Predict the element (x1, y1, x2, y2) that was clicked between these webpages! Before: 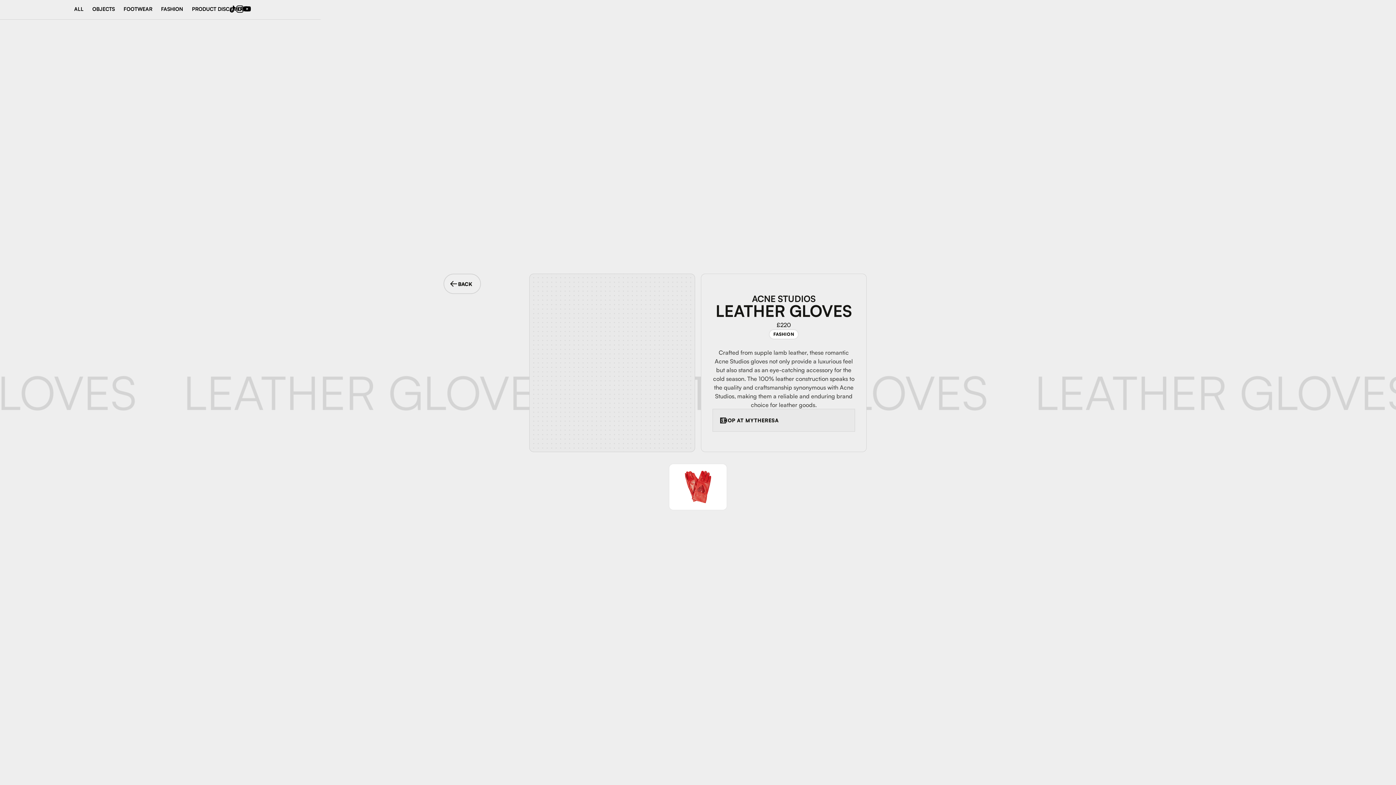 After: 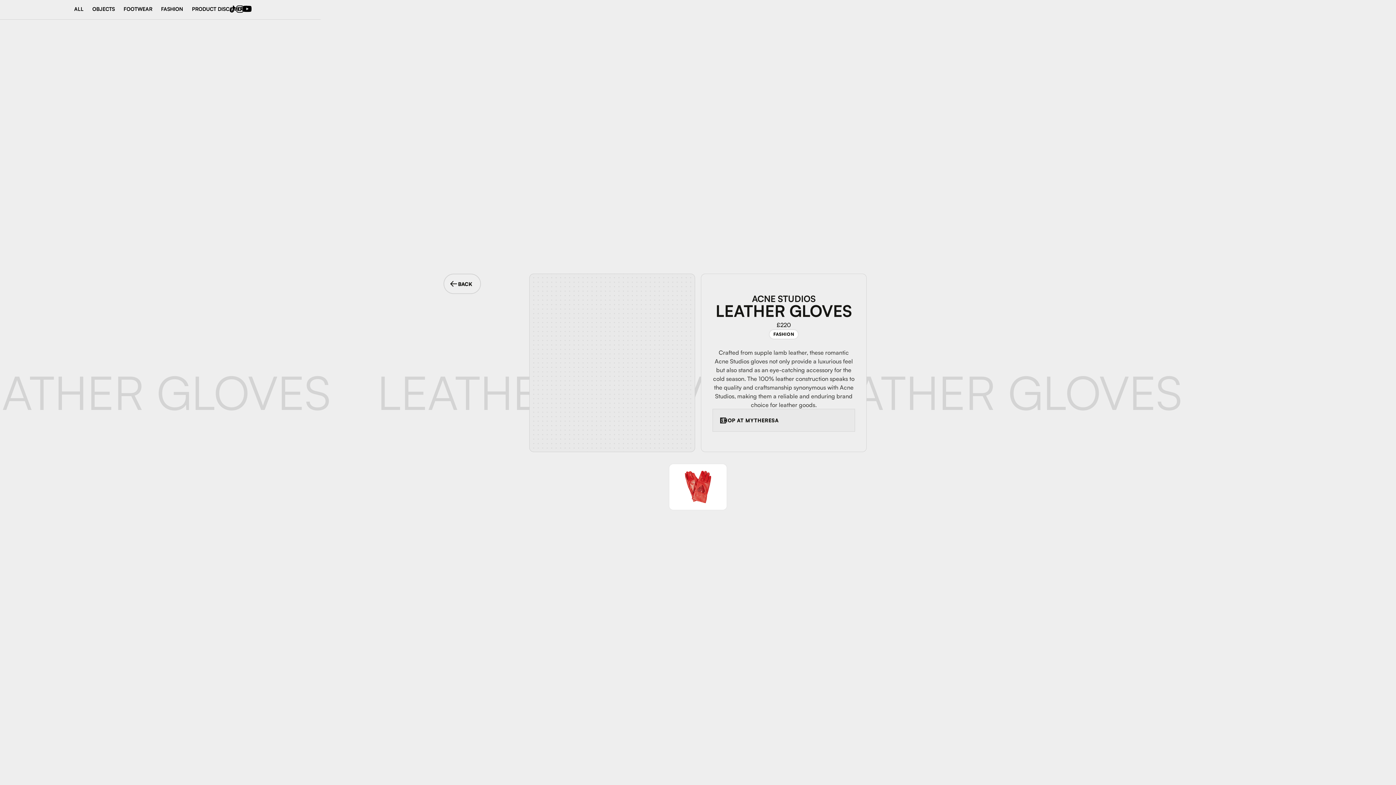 Action: bbox: (243, 5, 250, 12)